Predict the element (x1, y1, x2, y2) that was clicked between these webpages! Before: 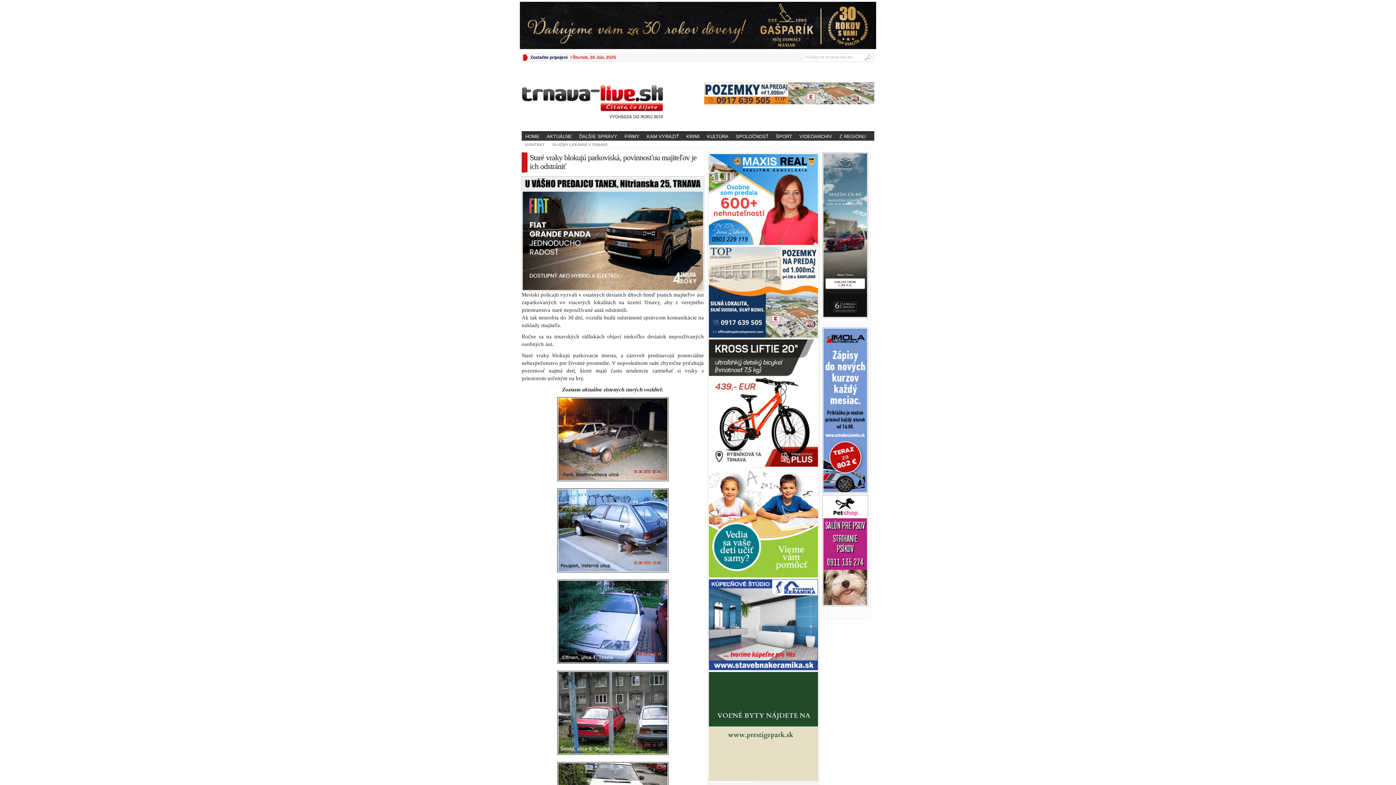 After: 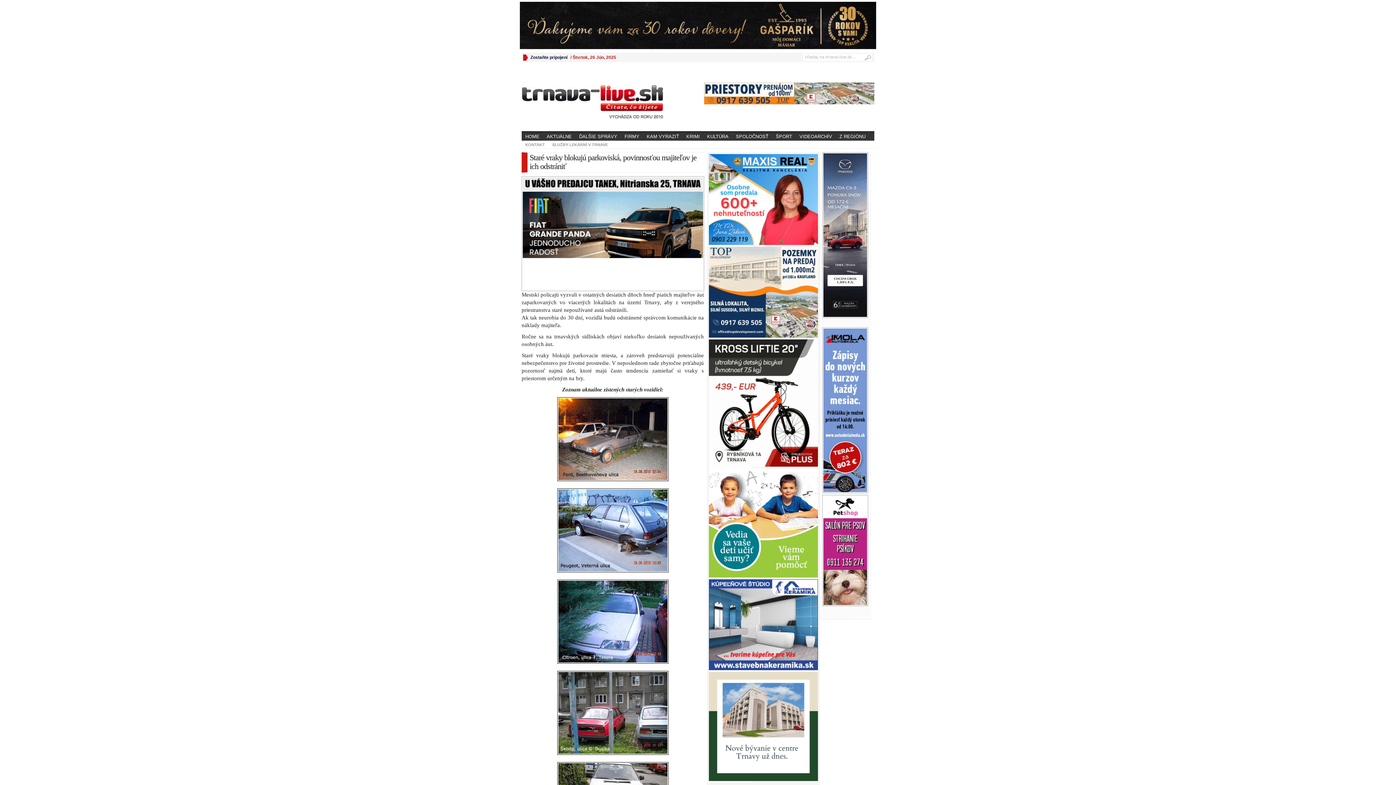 Action: bbox: (820, 327, 870, 493)